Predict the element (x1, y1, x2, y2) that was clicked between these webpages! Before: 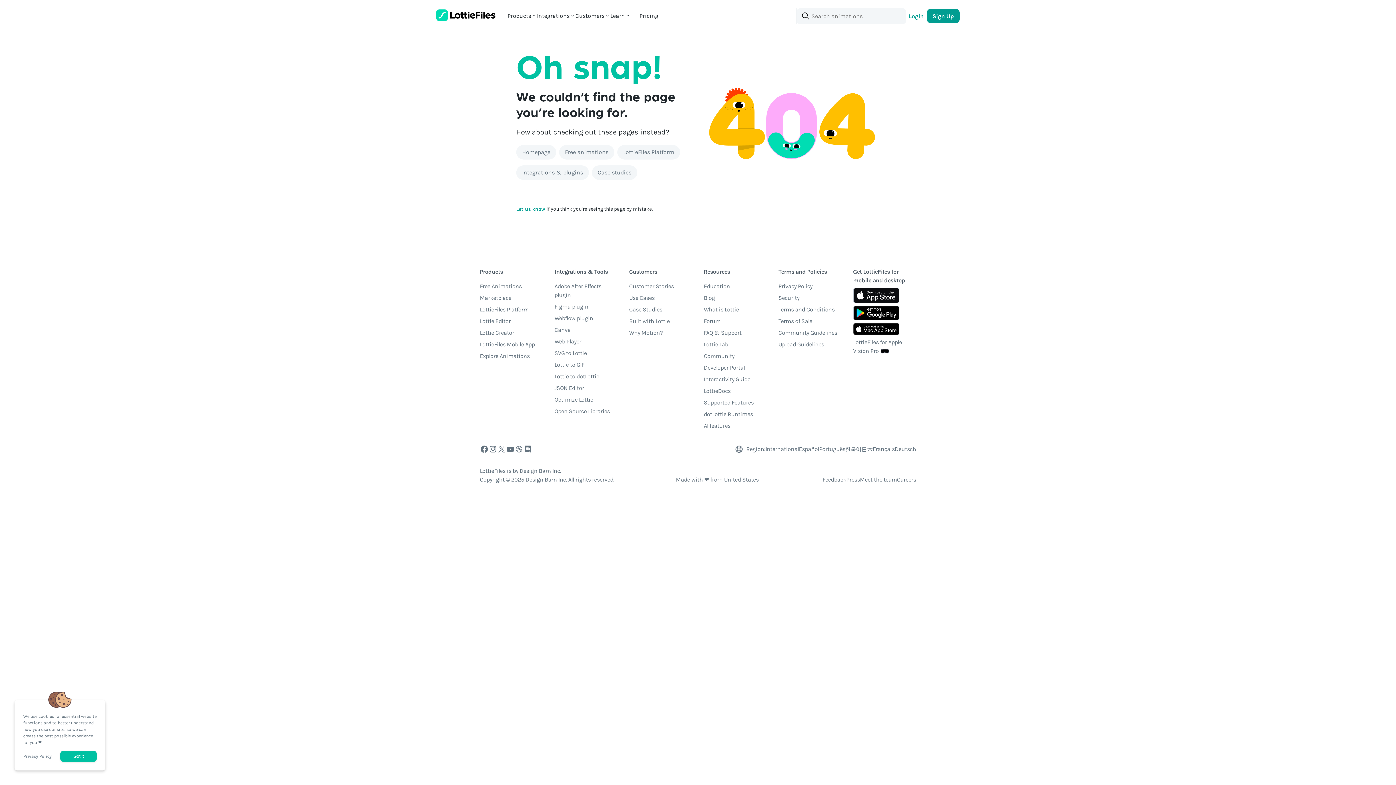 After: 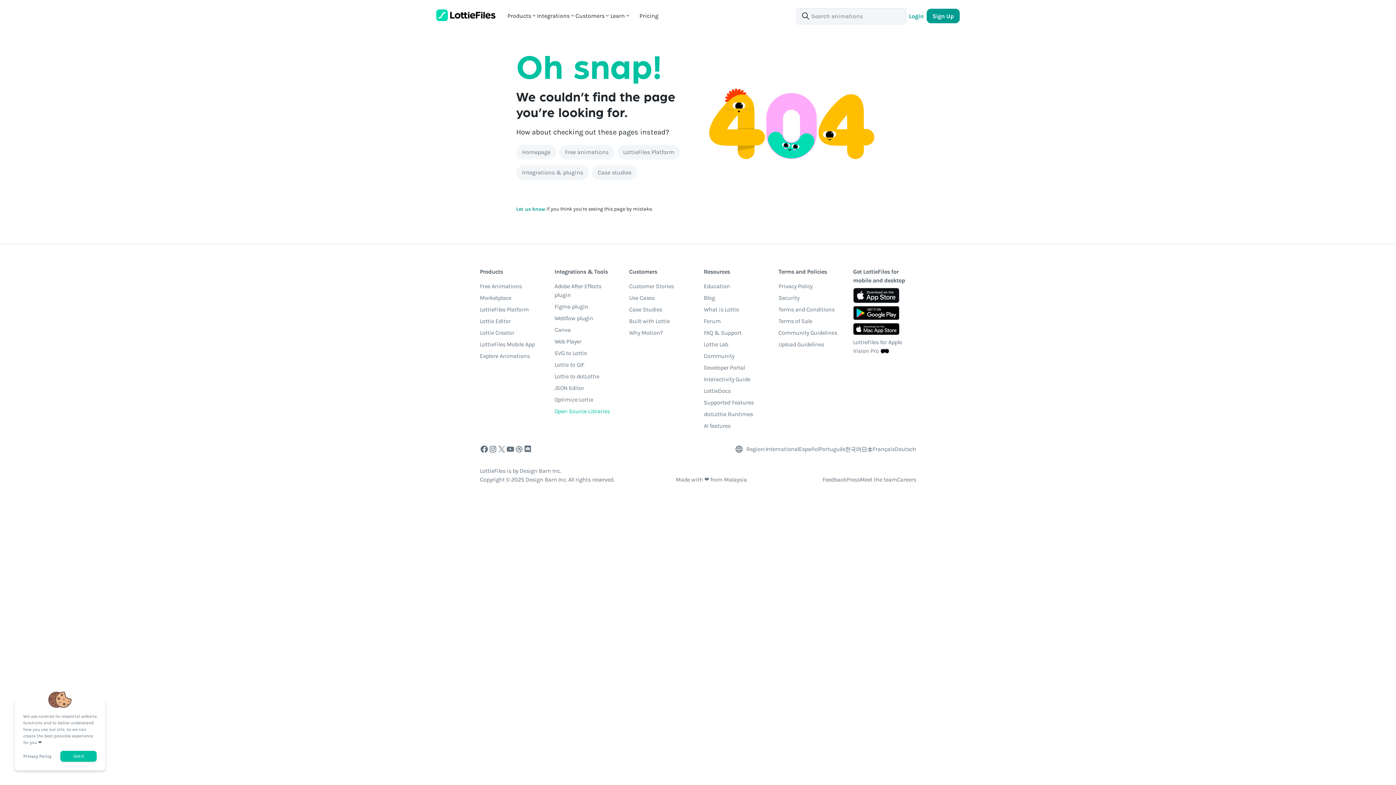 Action: bbox: (554, 407, 610, 418) label: Open Source Libraries